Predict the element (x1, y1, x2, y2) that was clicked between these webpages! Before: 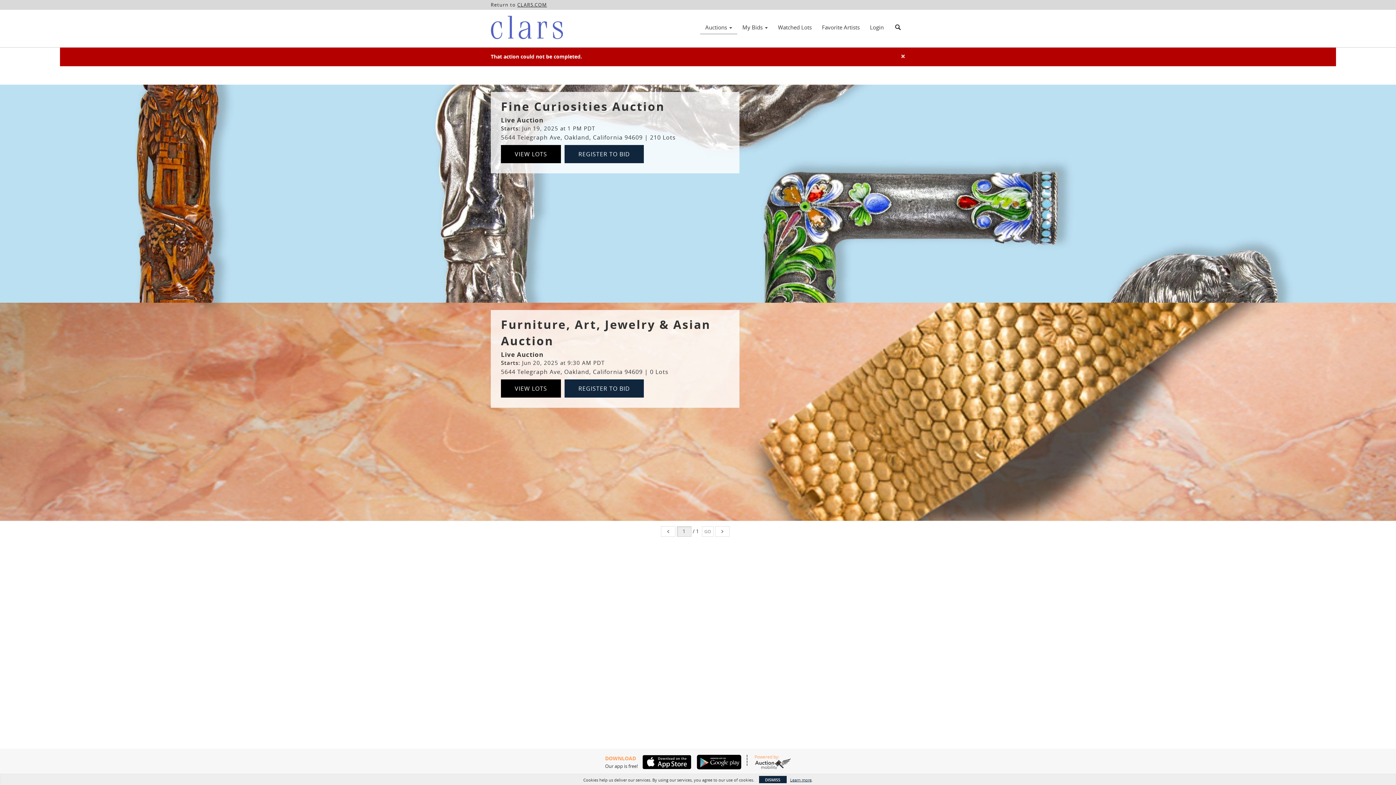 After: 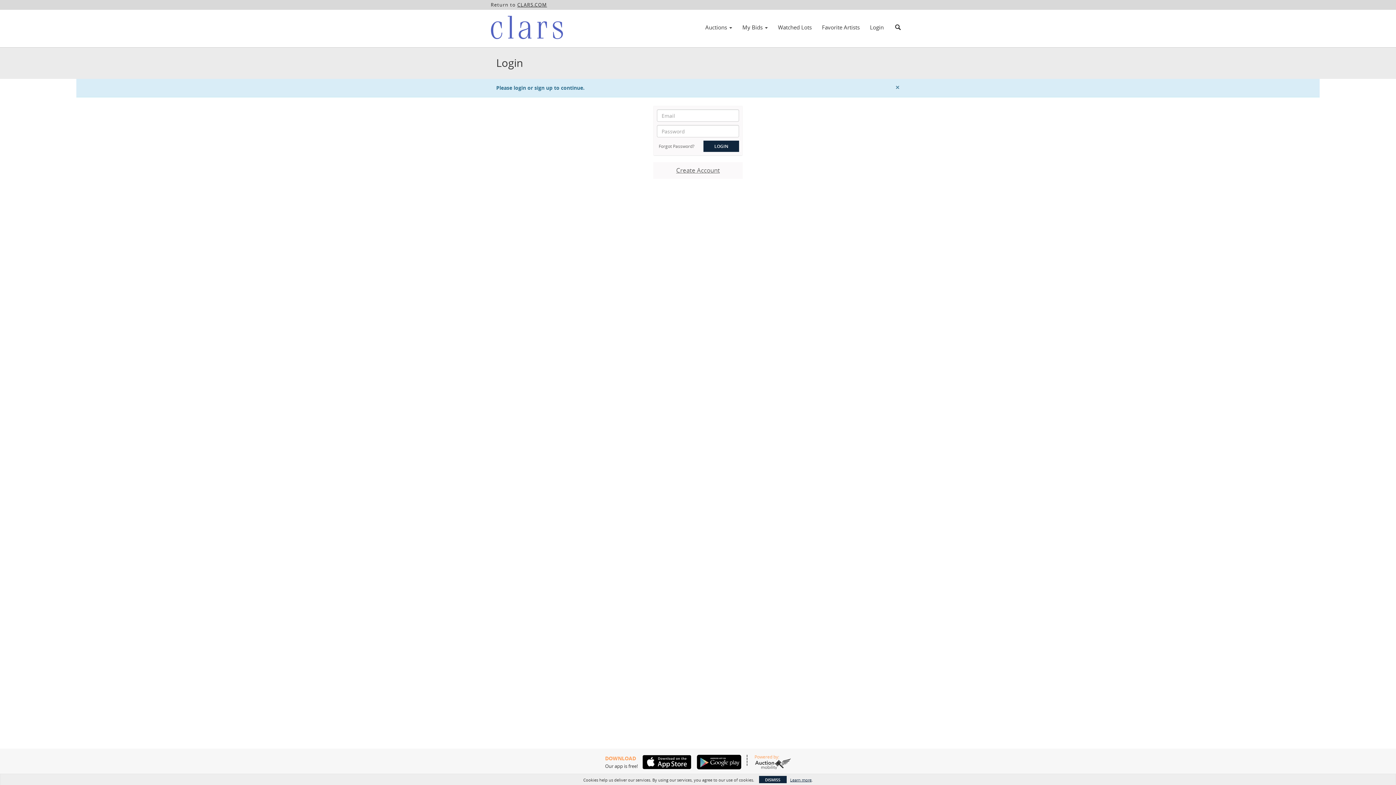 Action: label: REGISTER TO BID bbox: (564, 379, 644, 397)